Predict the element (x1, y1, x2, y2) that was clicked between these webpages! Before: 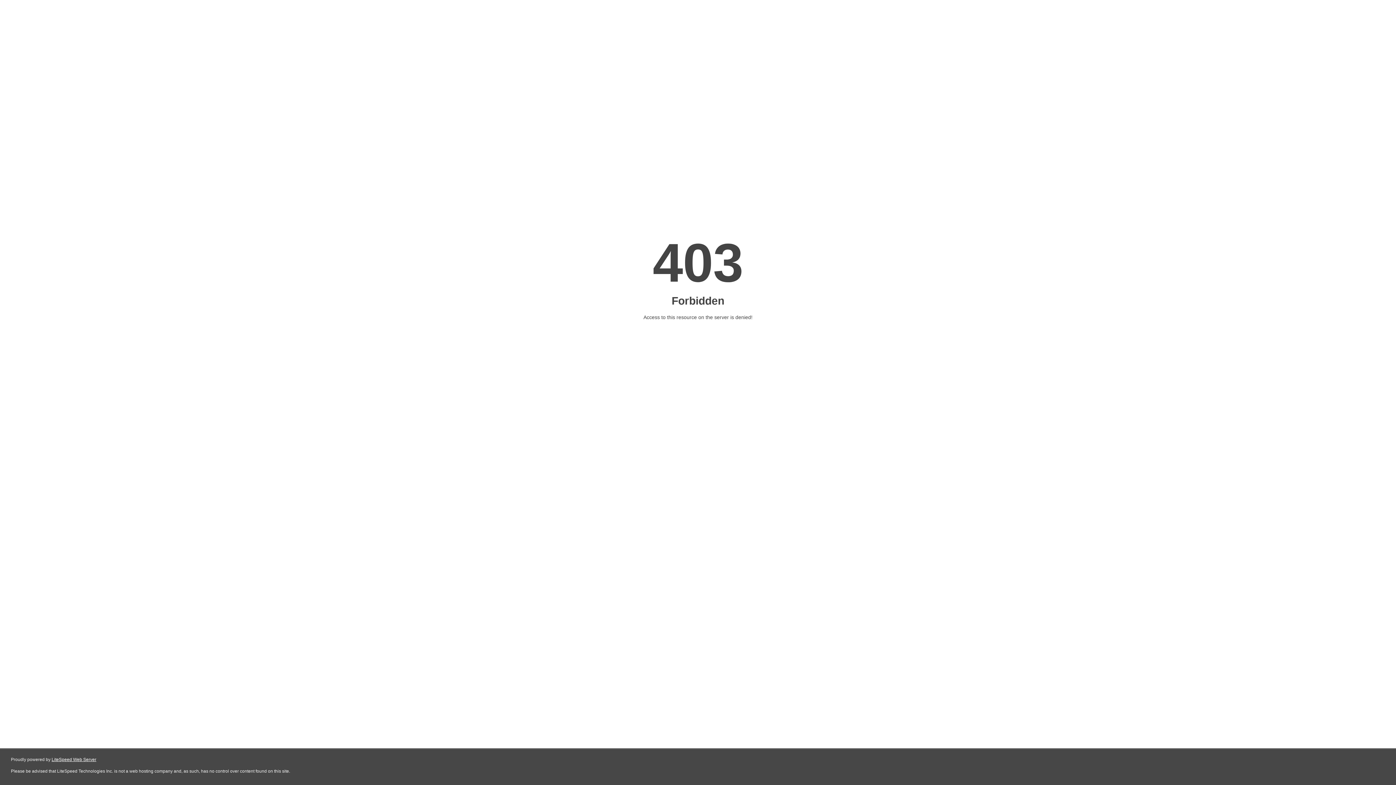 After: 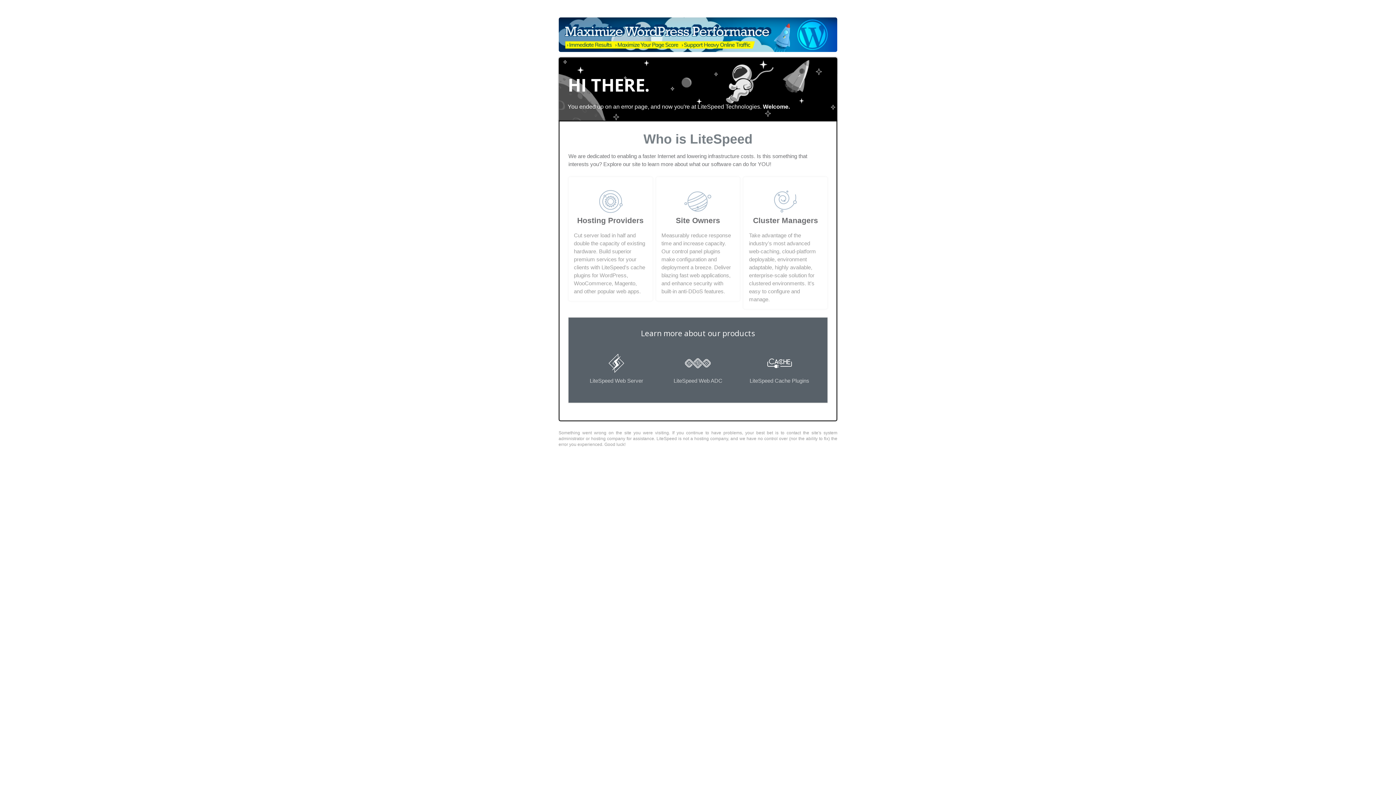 Action: label: LiteSpeed Web Server bbox: (51, 757, 96, 762)